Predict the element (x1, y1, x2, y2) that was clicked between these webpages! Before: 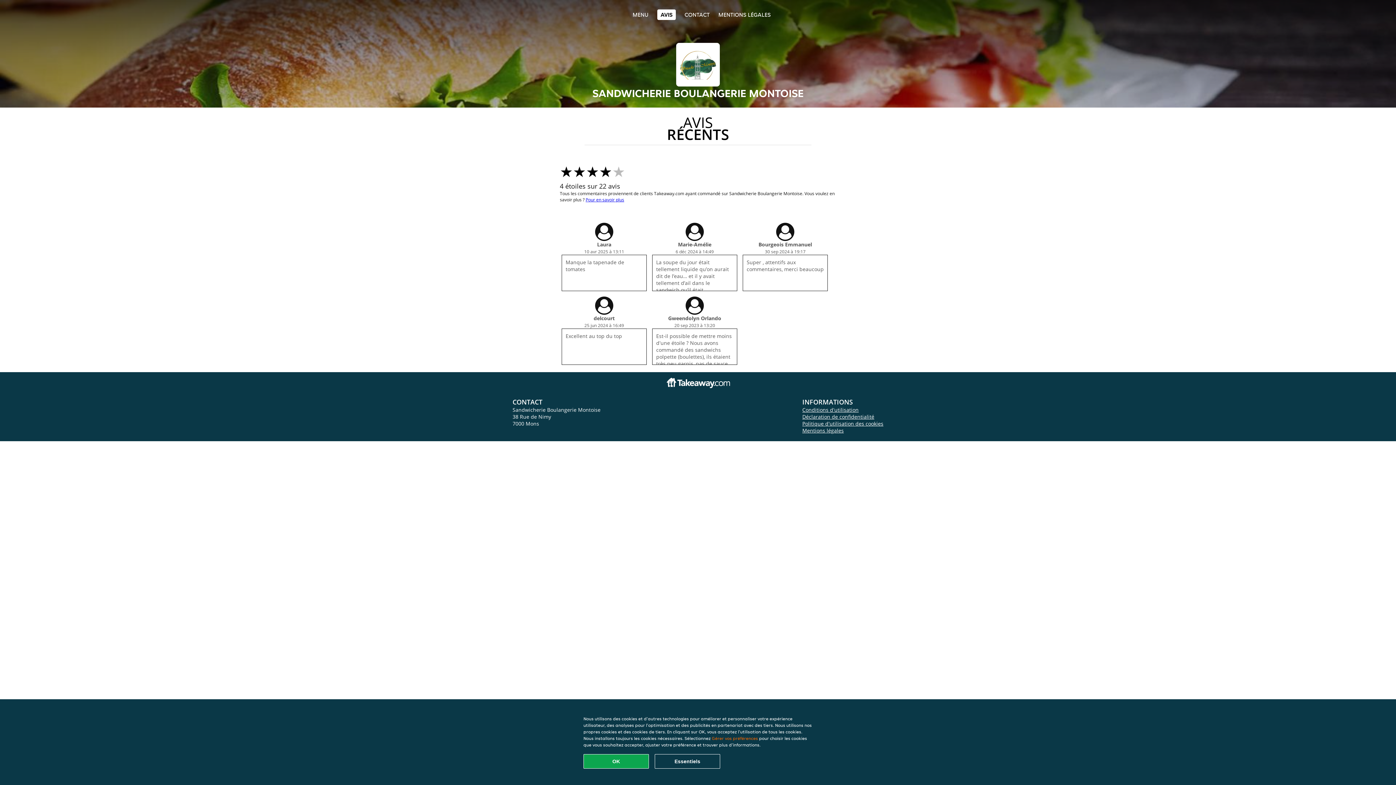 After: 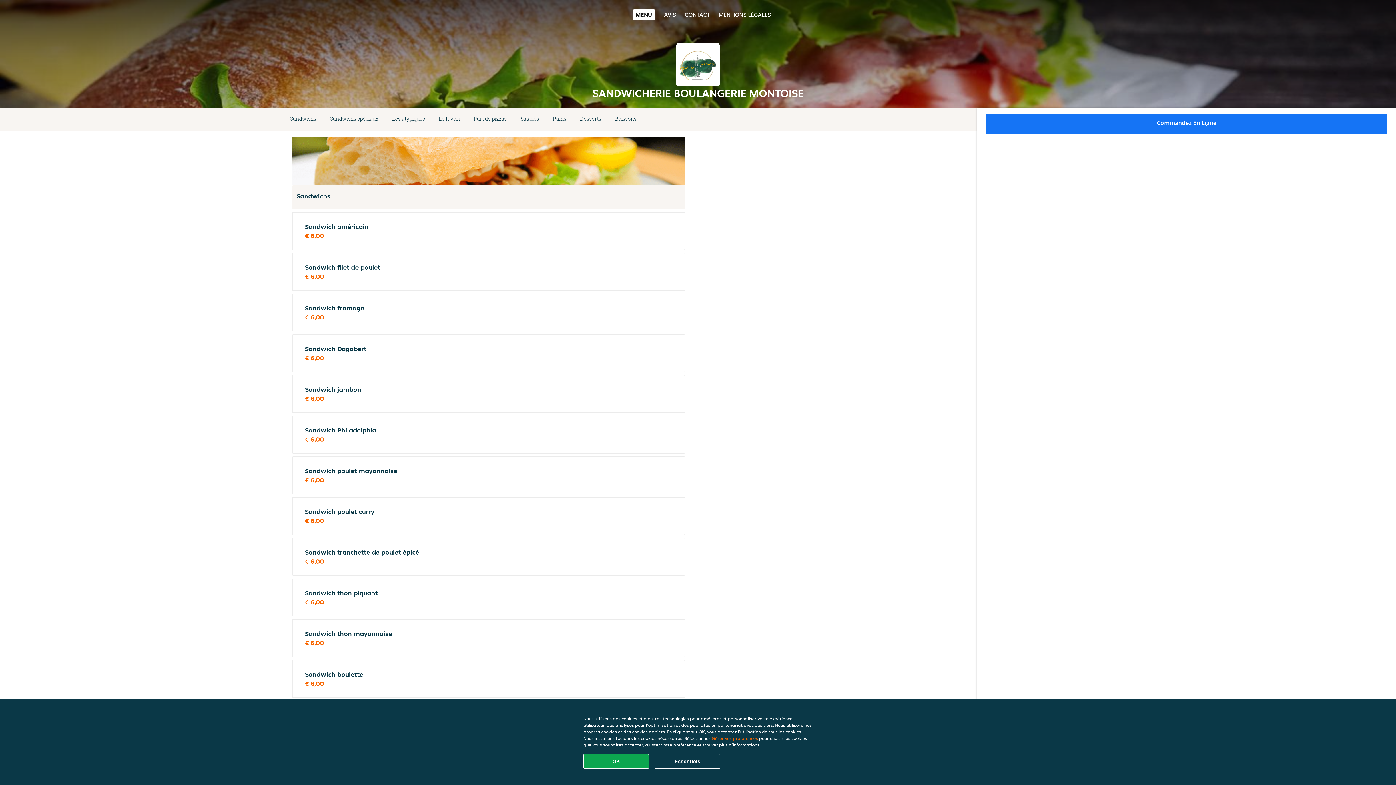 Action: label: MENU bbox: (632, 10, 648, 18)